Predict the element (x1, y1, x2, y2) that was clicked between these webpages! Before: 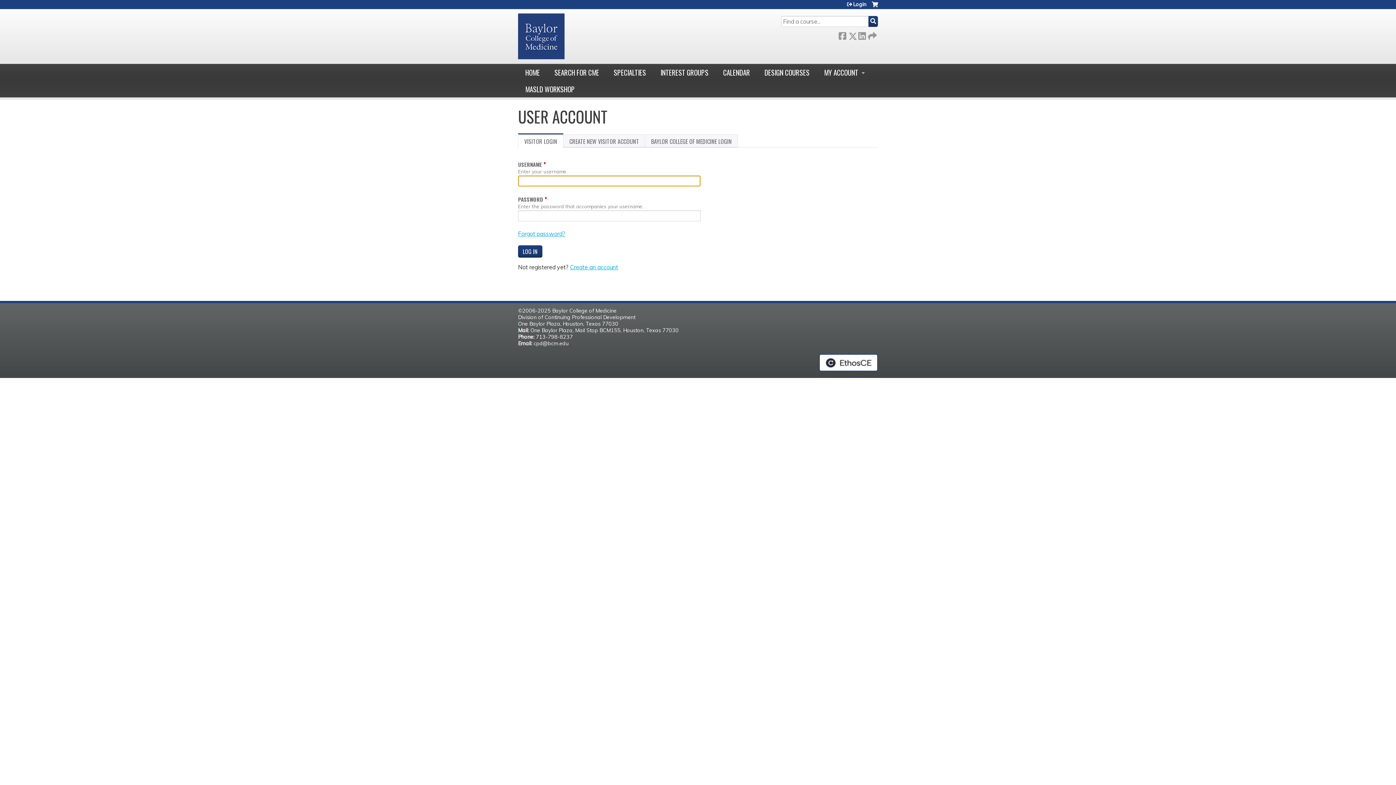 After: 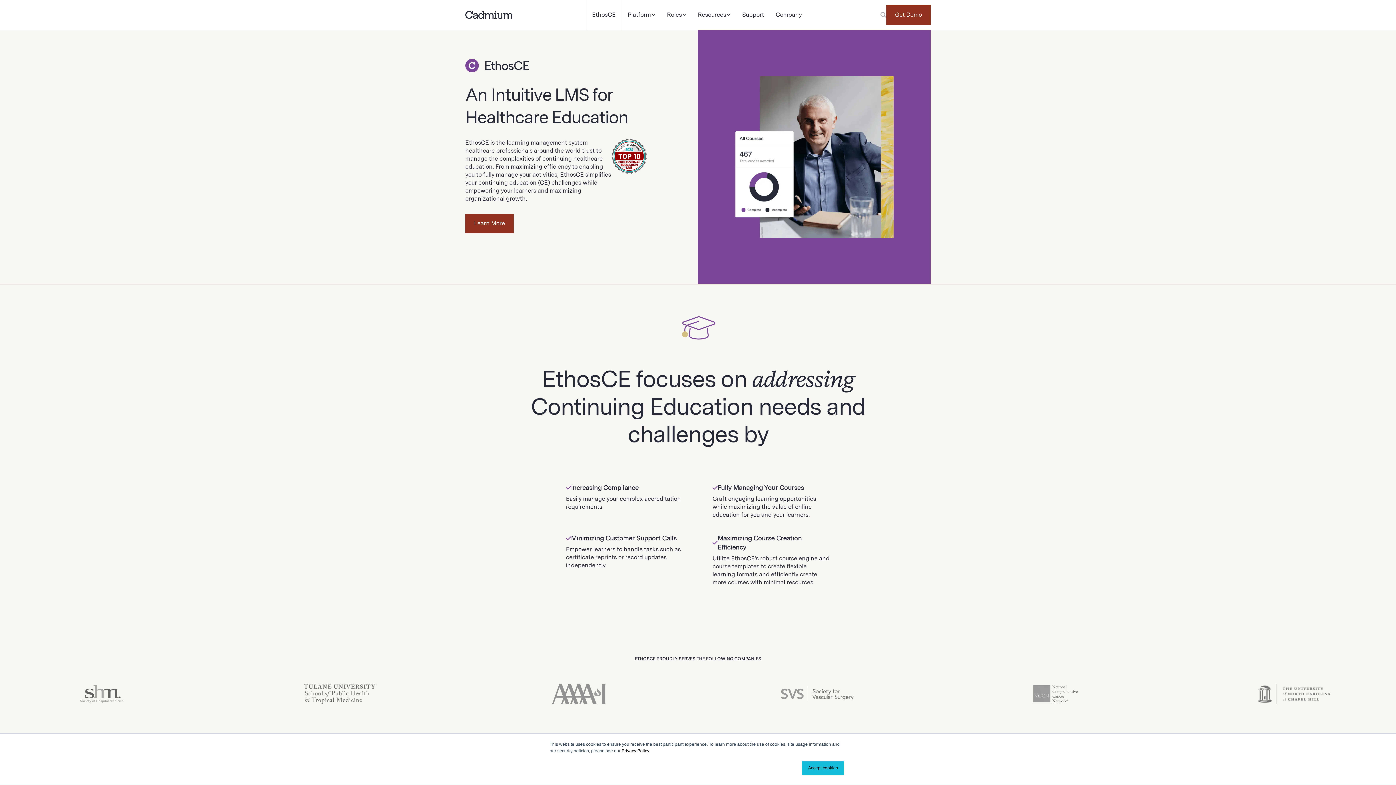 Action: bbox: (819, 354, 878, 371) label: Powered by the EthosCE Learning Management System, a continuing education LMS.